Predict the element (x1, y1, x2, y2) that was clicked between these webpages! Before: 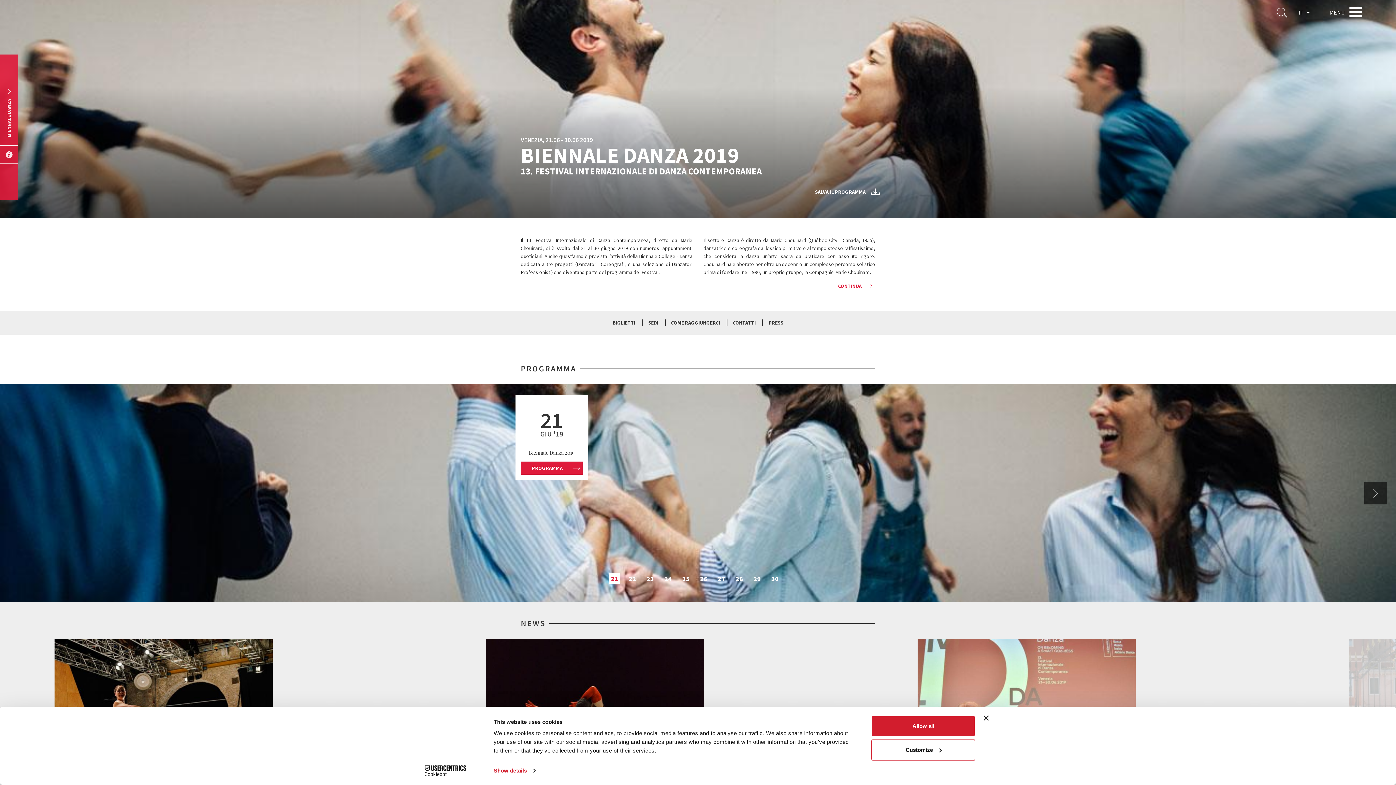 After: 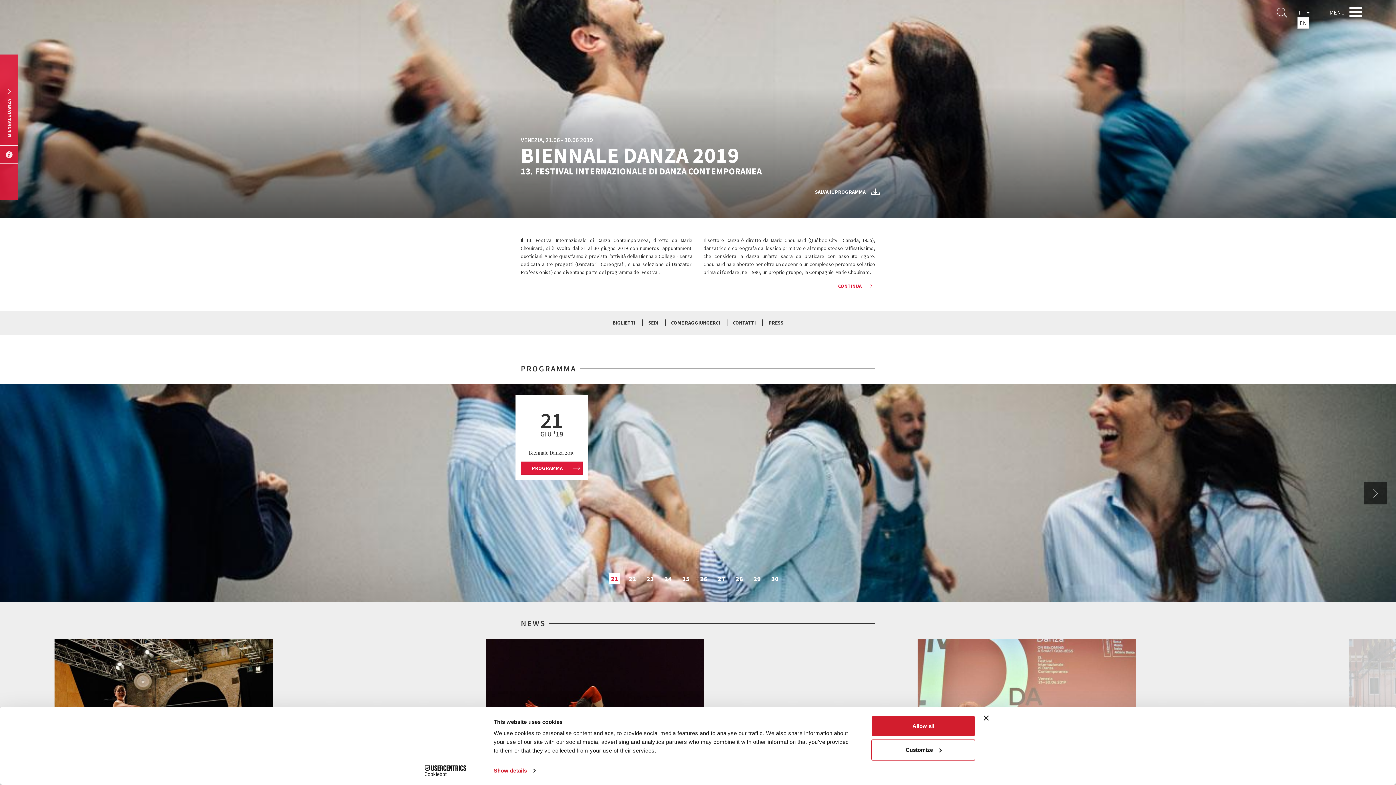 Action: bbox: (1296, 8, 1312, 16) label: IT 